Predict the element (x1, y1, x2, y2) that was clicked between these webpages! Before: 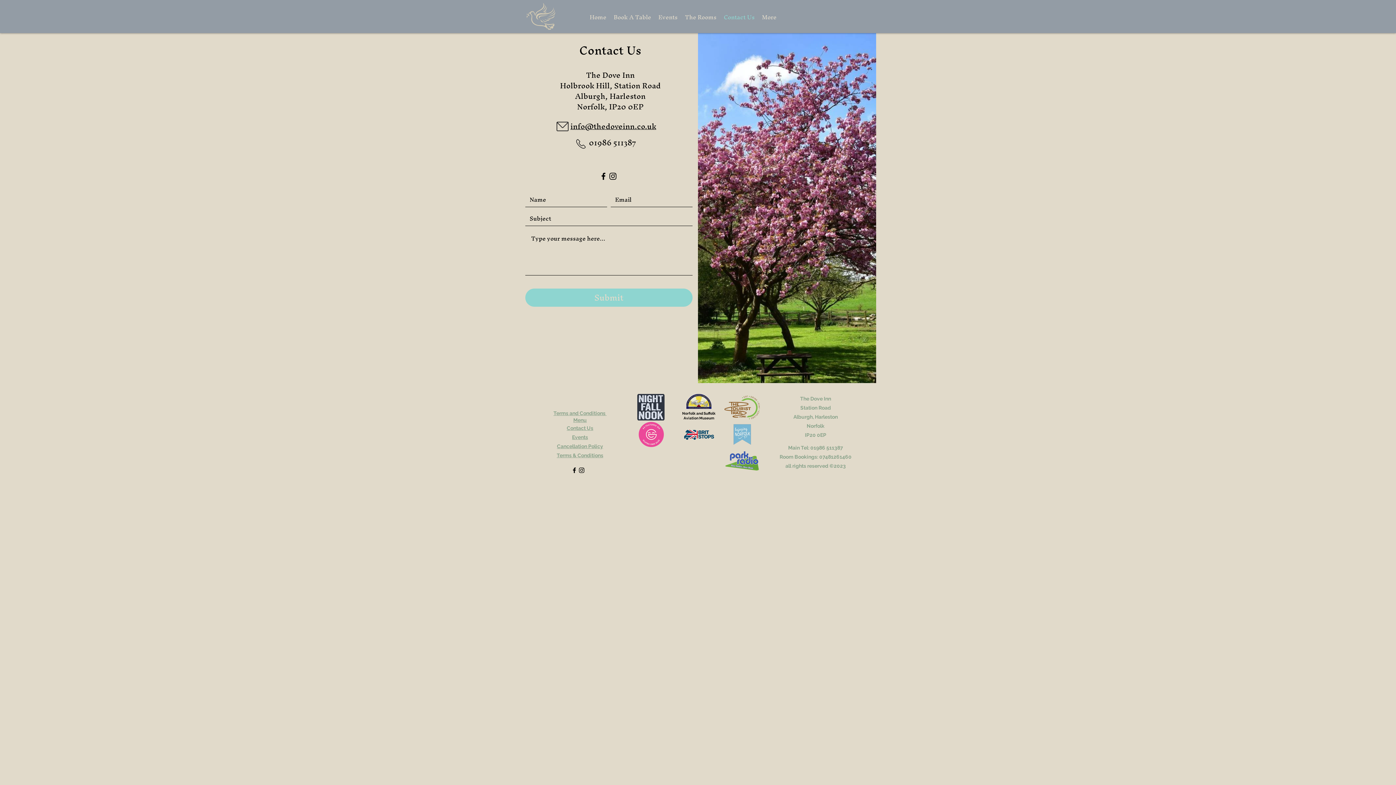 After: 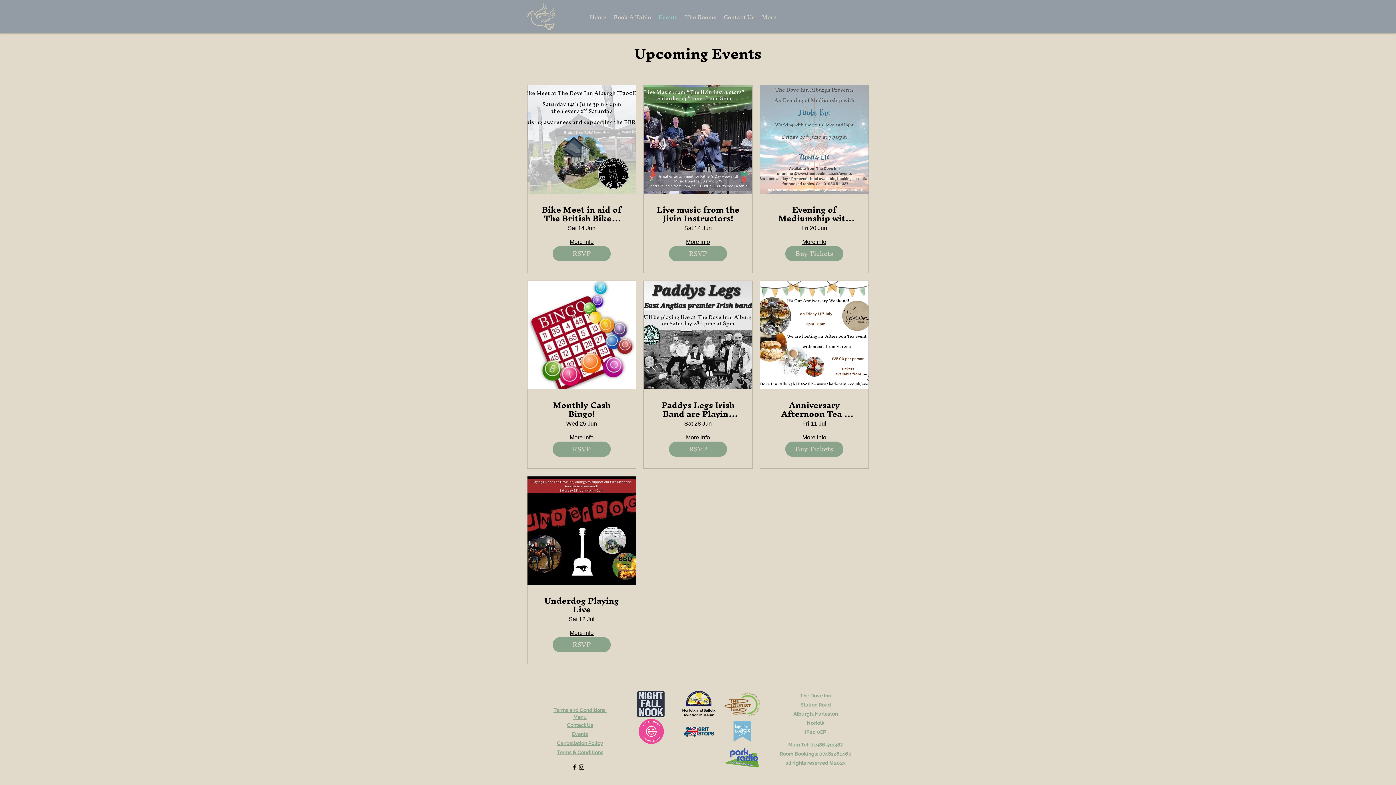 Action: label: Events bbox: (572, 434, 588, 440)